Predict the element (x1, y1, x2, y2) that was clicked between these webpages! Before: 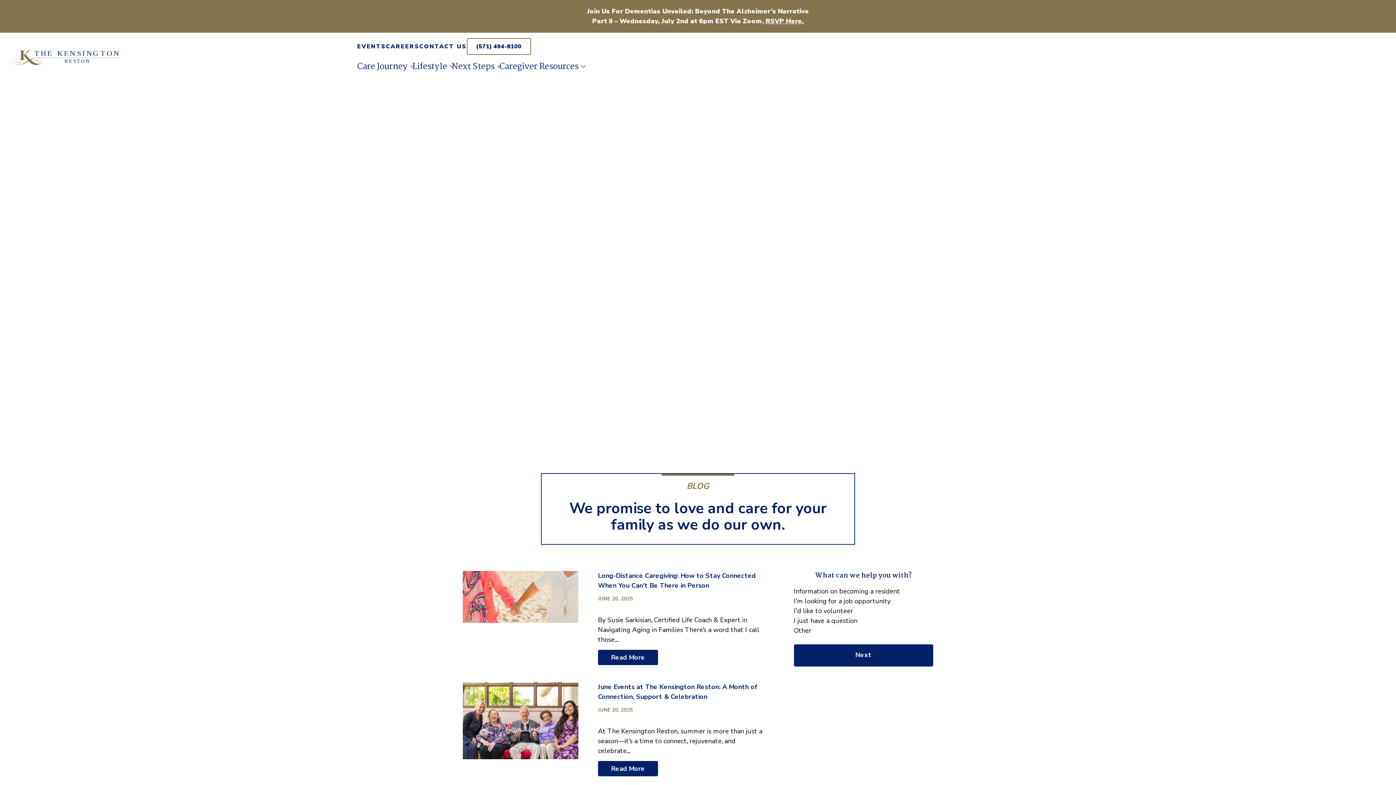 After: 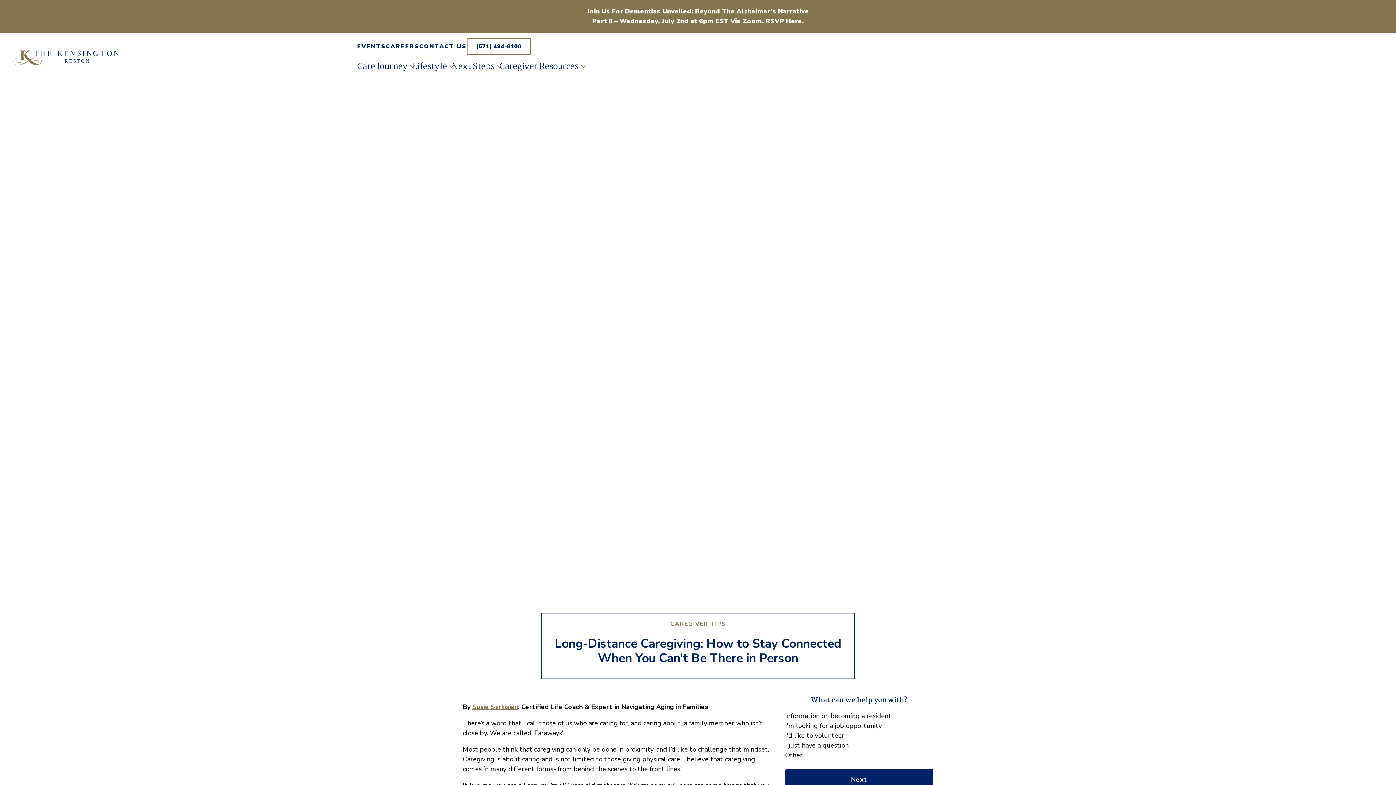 Action: bbox: (598, 650, 658, 665) label: Read More